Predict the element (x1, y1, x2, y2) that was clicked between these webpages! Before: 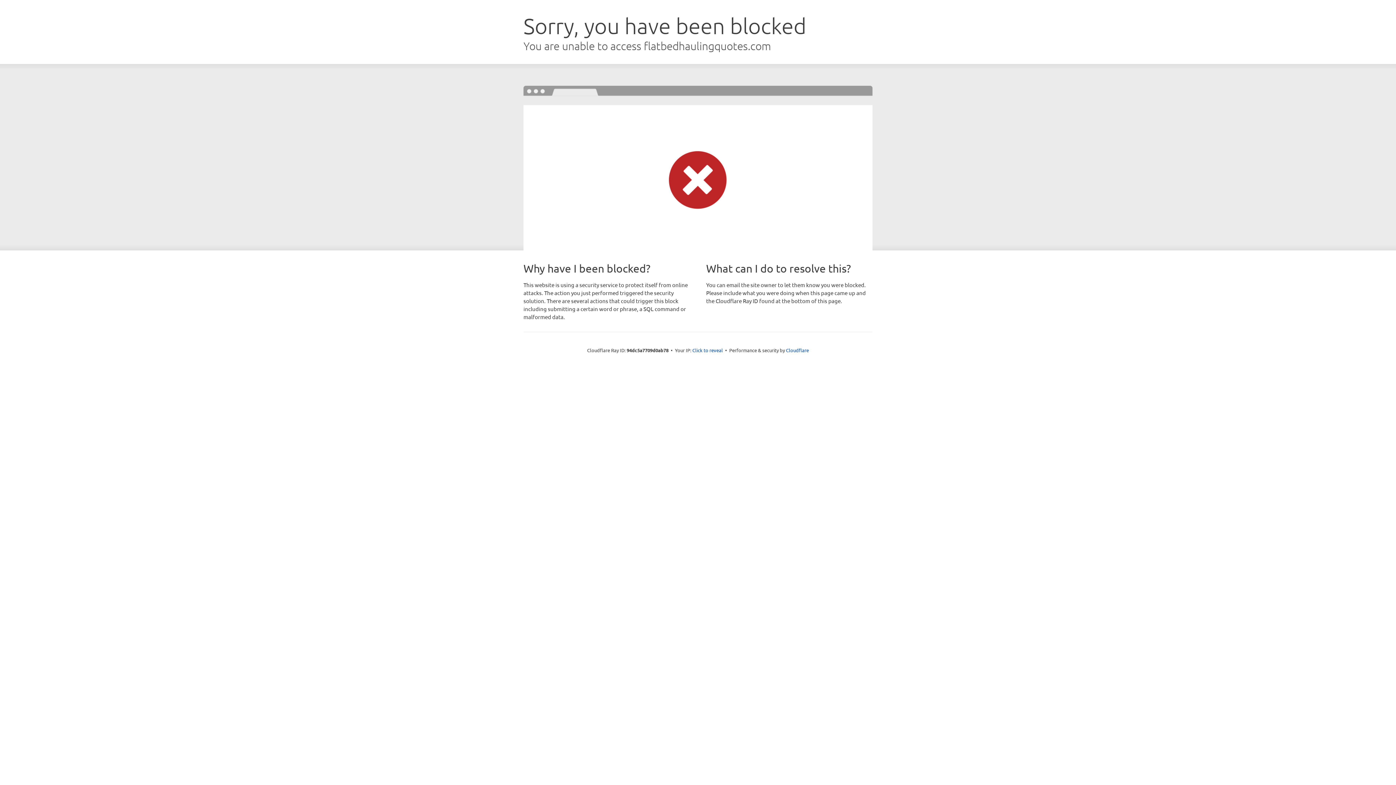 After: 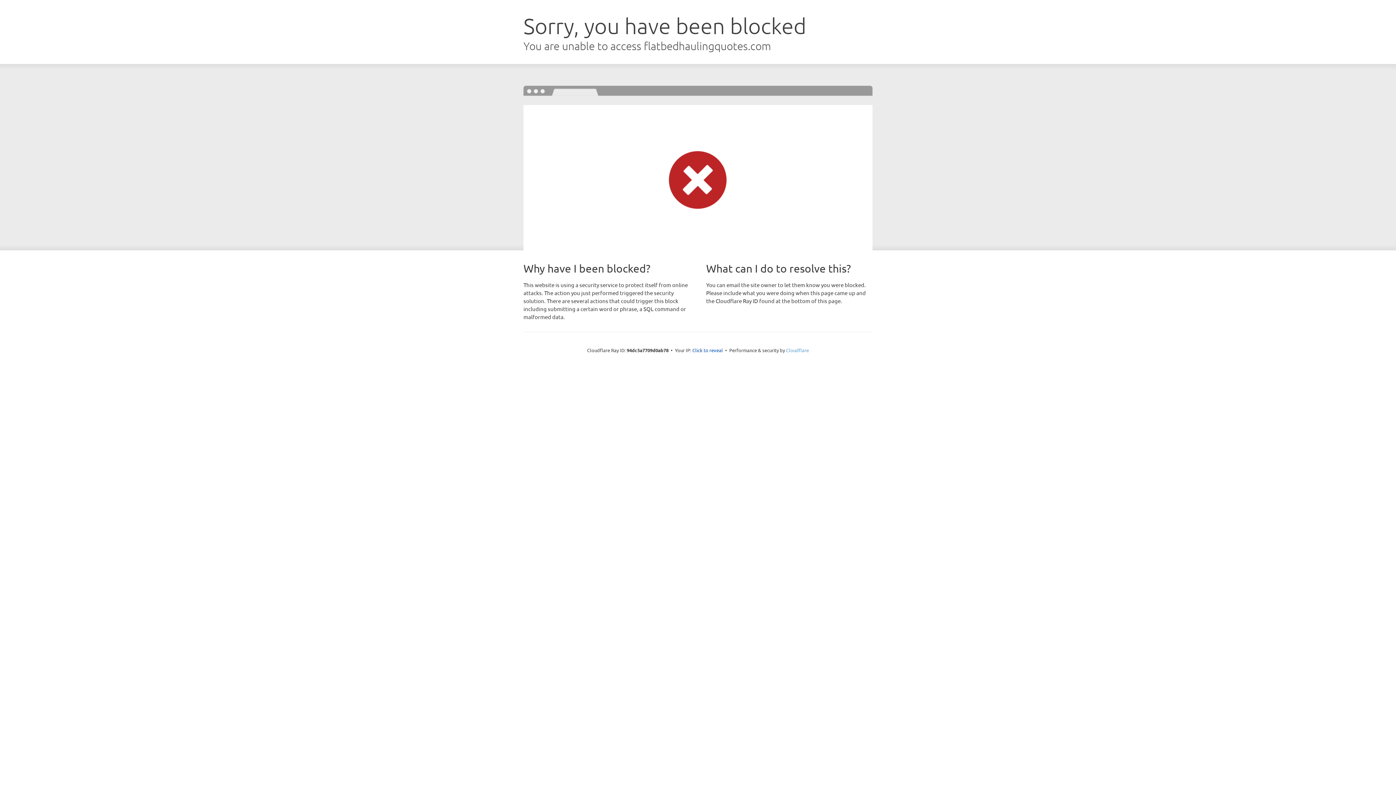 Action: label: Cloudflare bbox: (786, 347, 809, 353)